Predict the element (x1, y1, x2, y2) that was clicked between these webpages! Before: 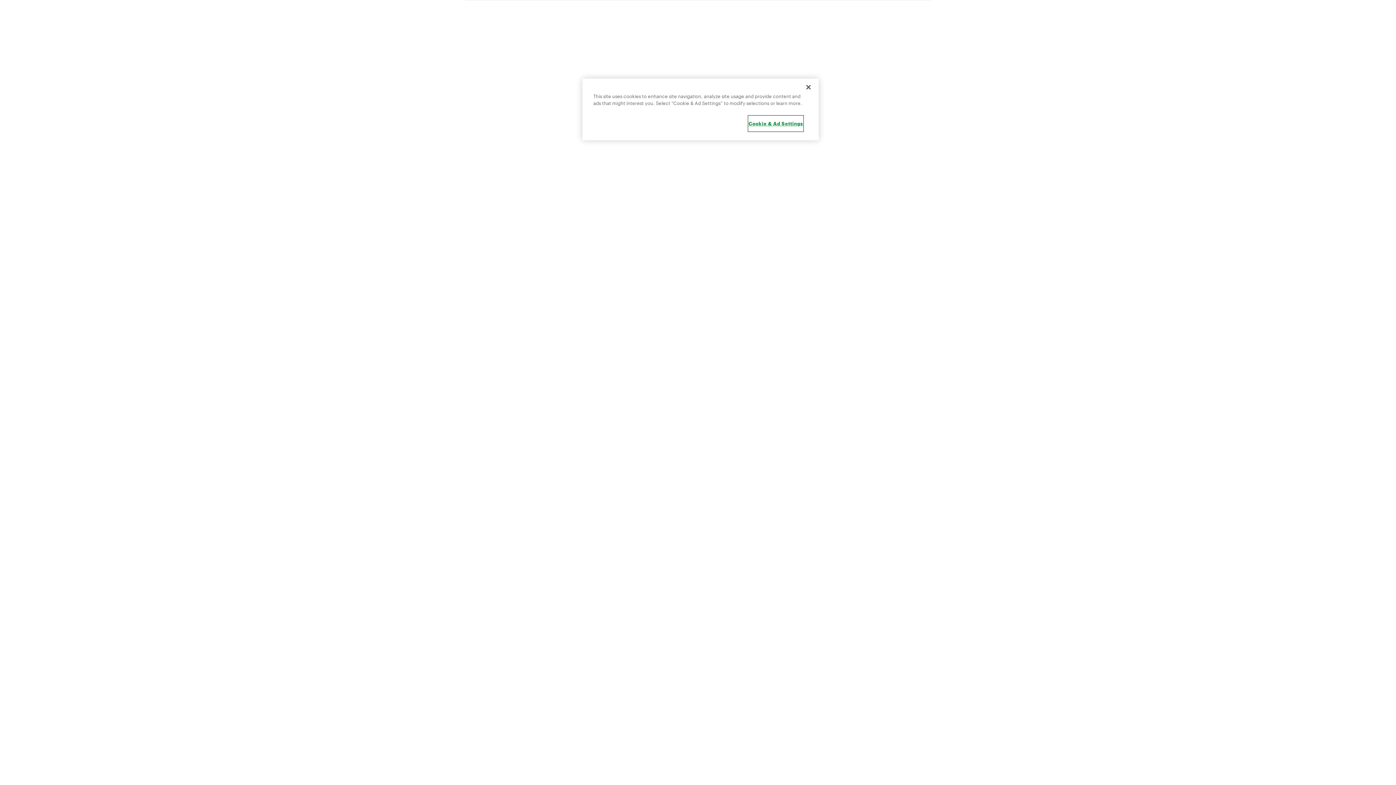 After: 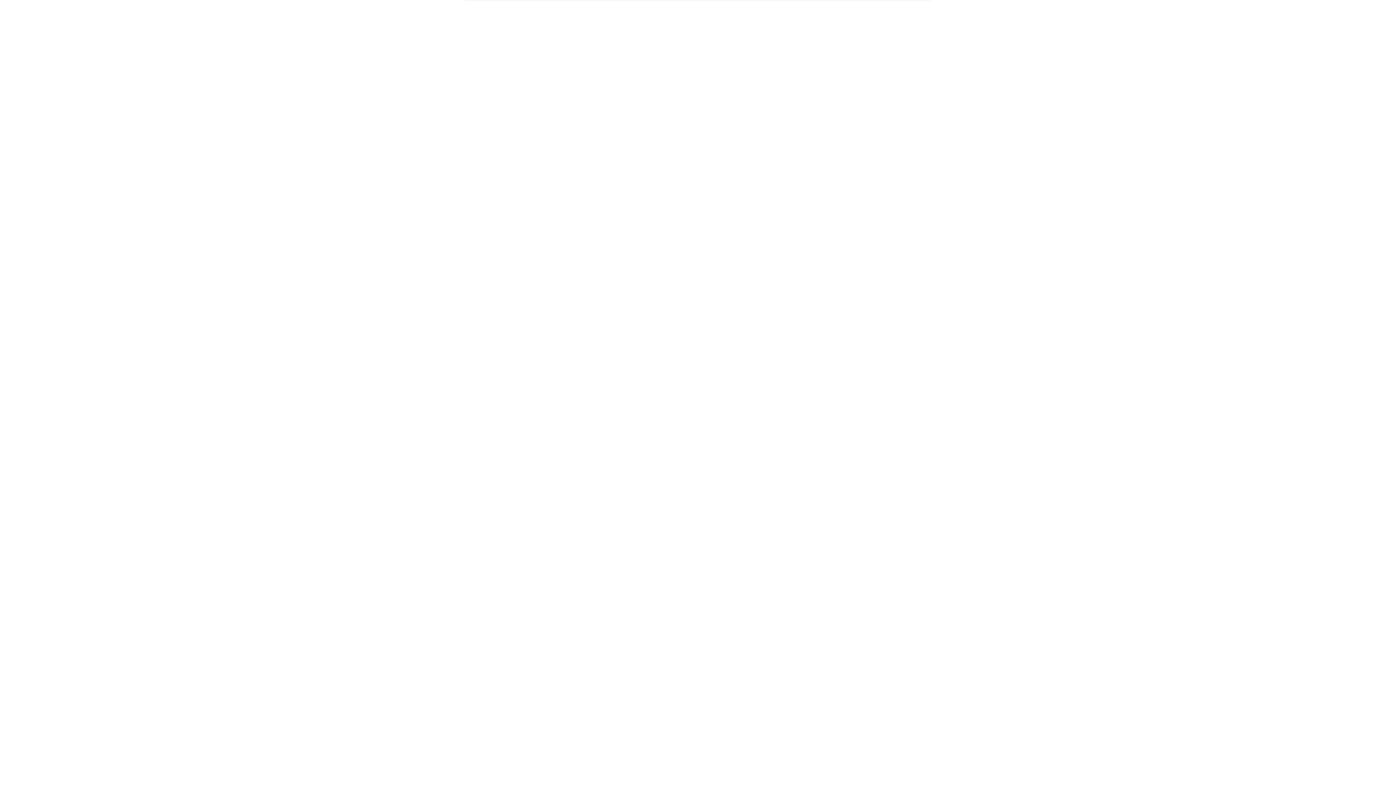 Action: bbox: (800, 79, 816, 95) label: Close